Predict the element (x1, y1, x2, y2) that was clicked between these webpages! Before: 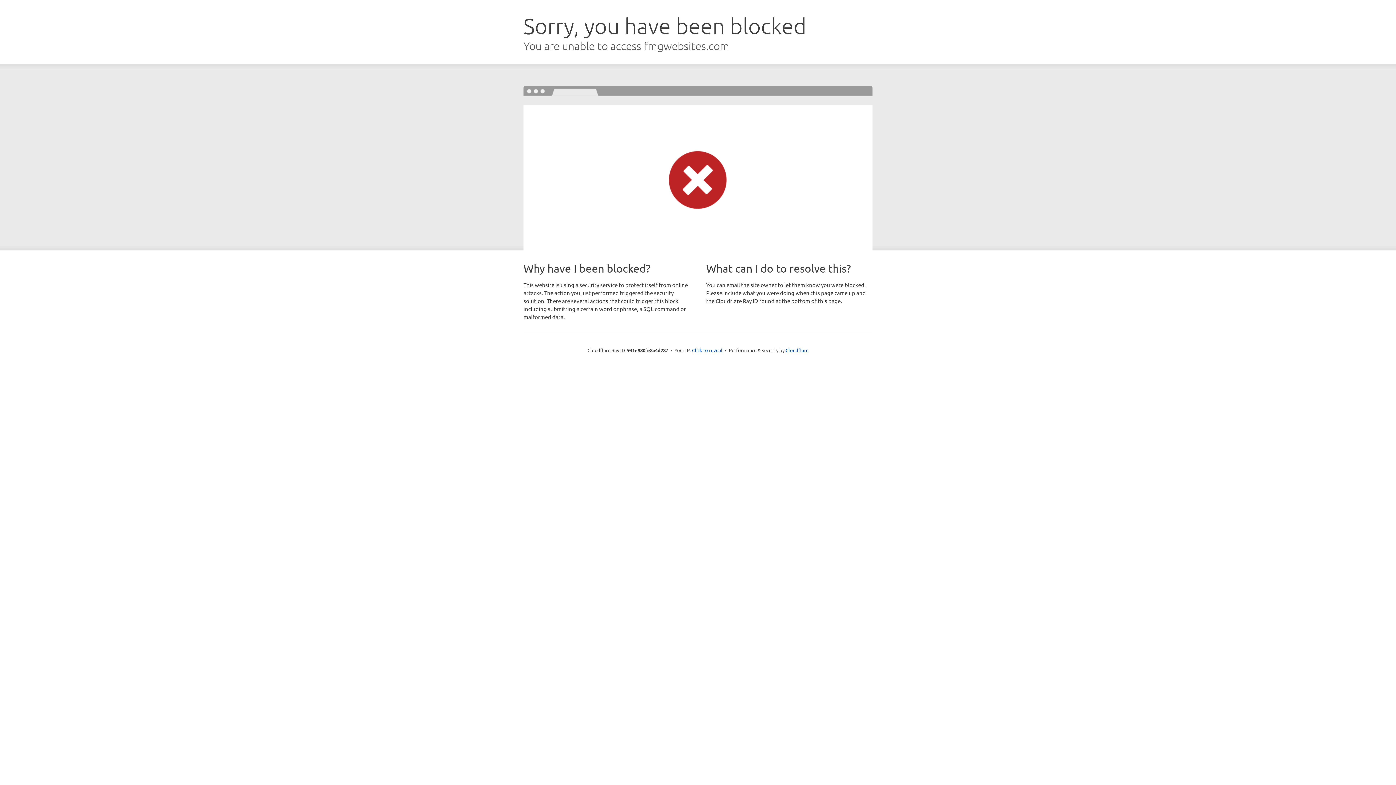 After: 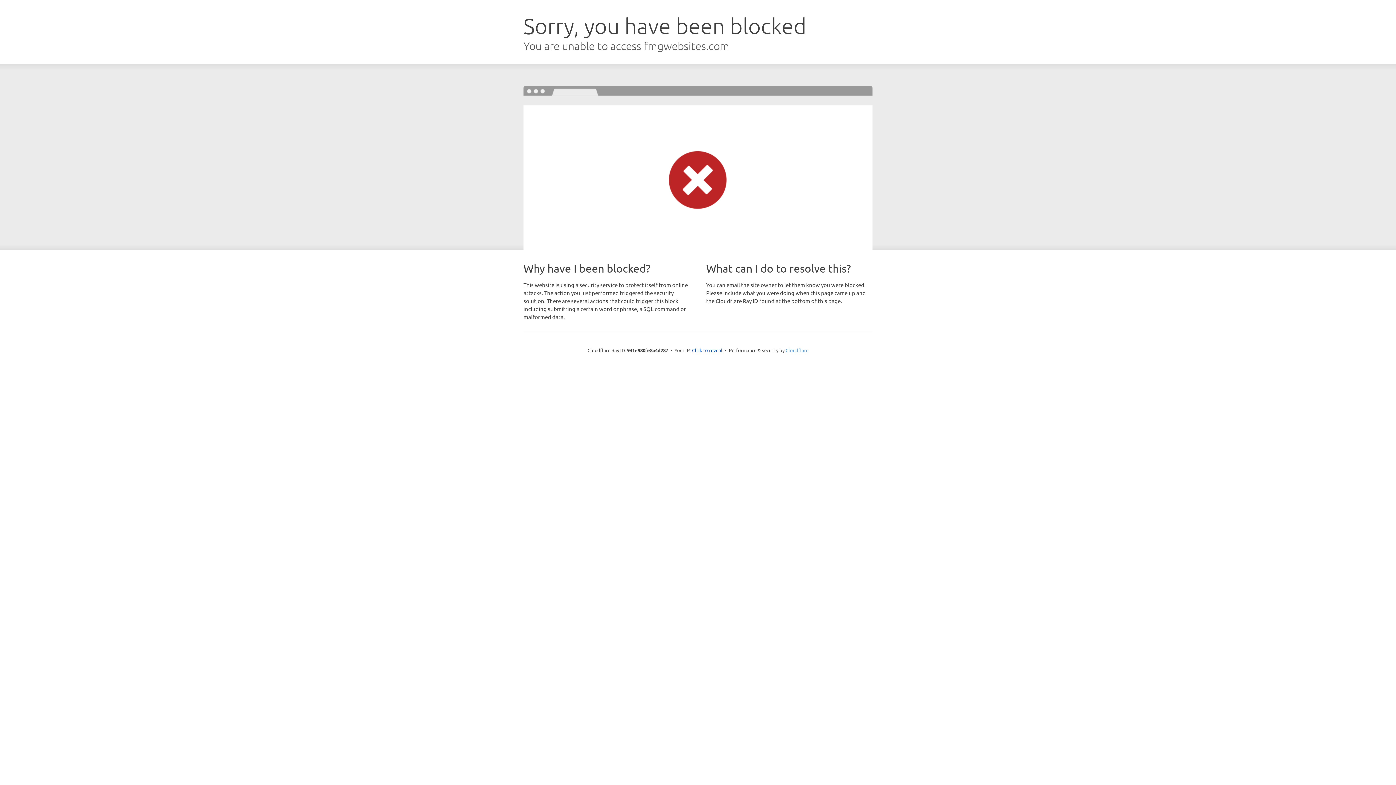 Action: bbox: (785, 347, 808, 353) label: Cloudflare